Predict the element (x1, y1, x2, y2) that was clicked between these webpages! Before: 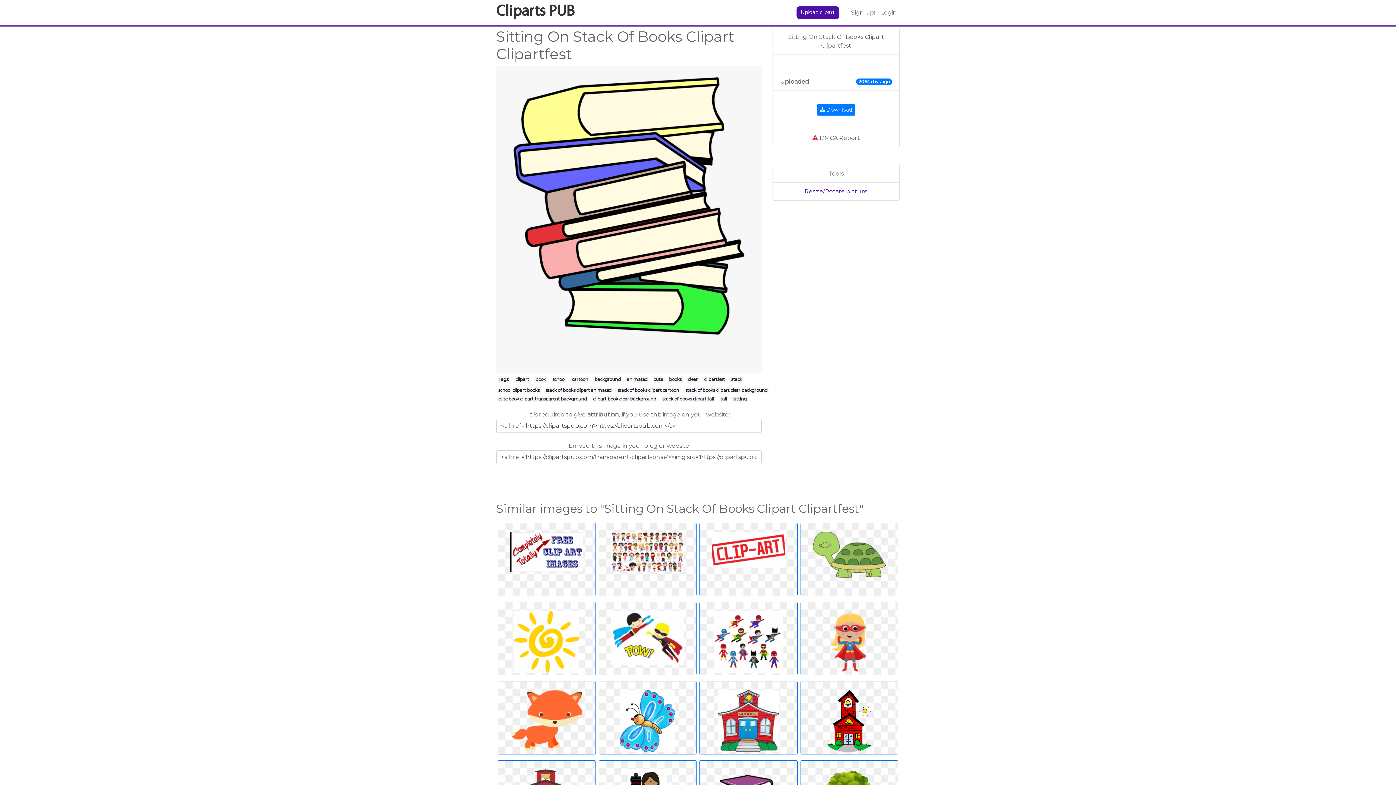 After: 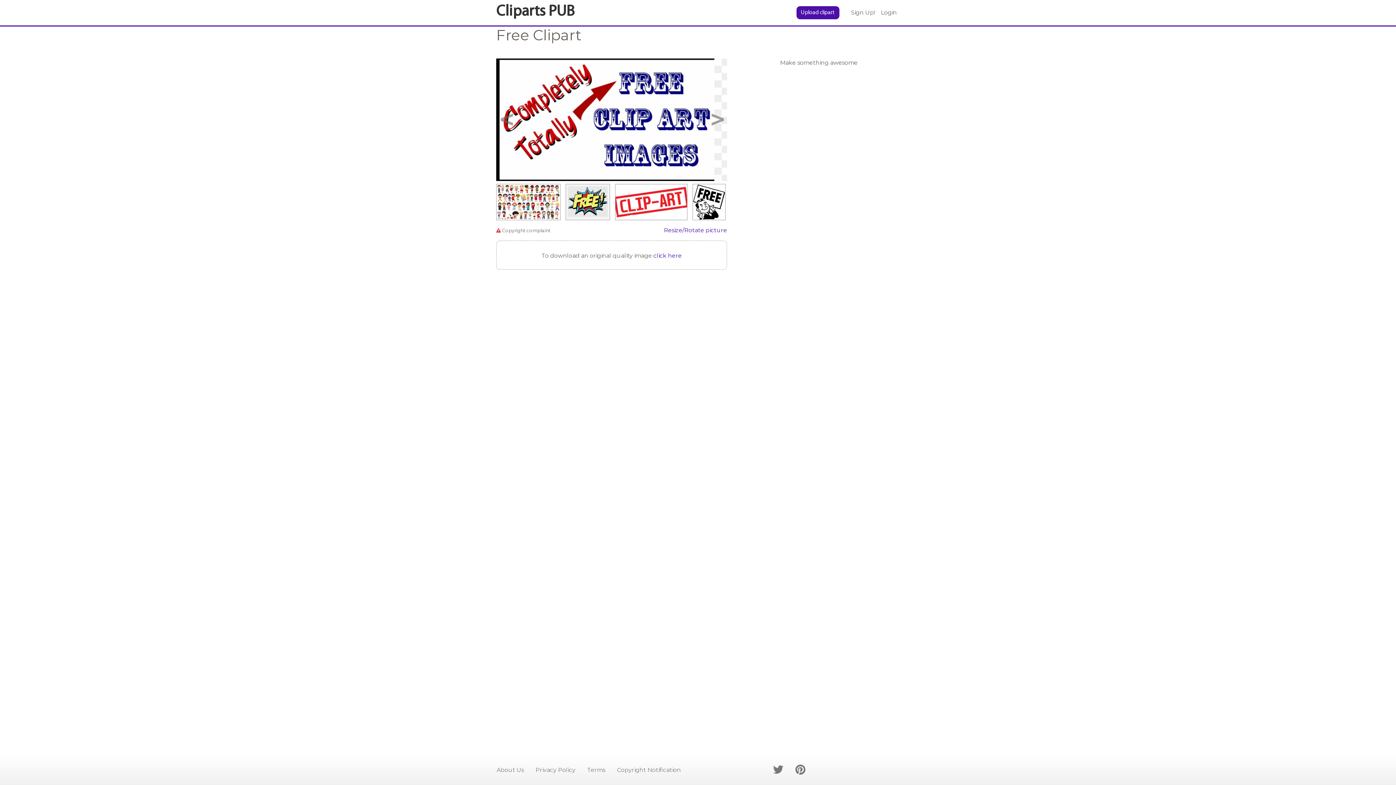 Action: bbox: (497, 522, 595, 596)